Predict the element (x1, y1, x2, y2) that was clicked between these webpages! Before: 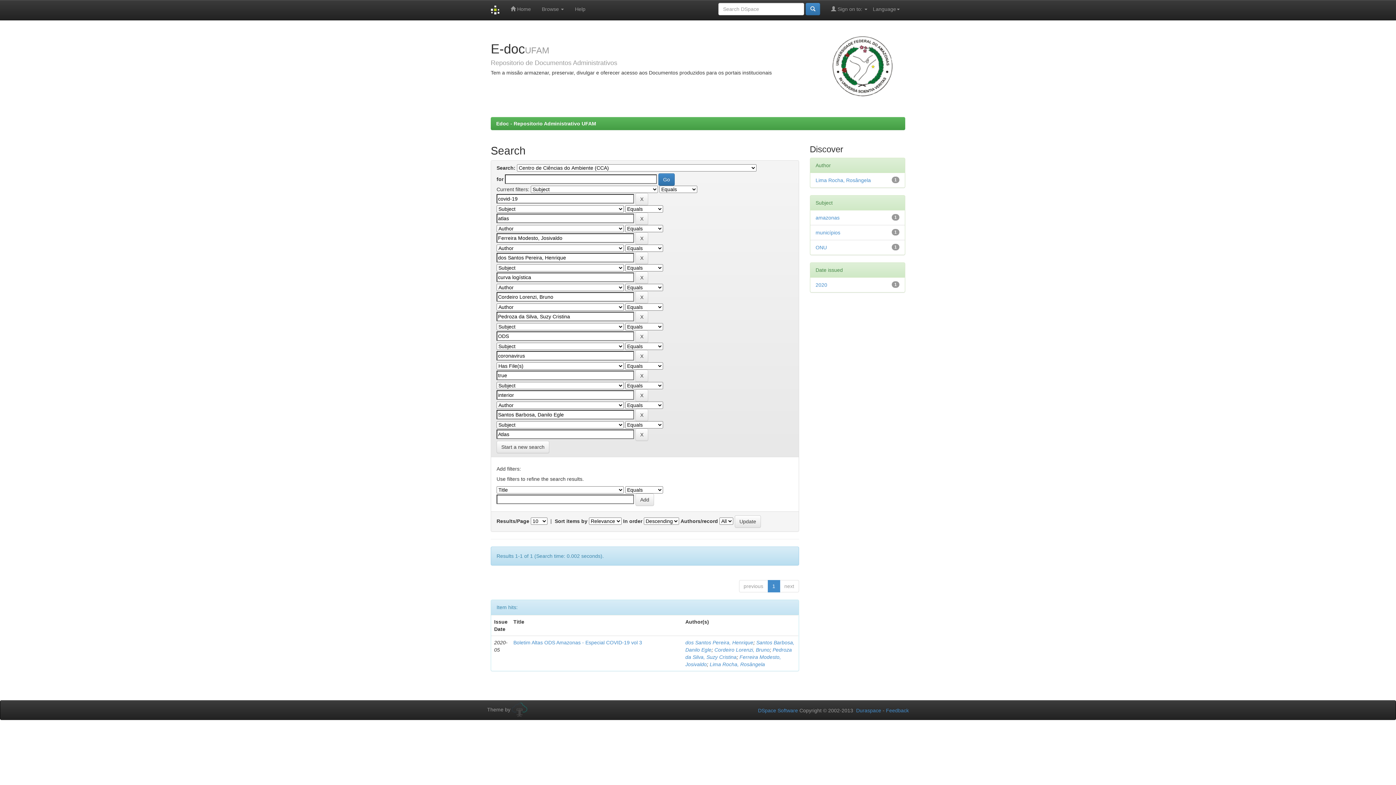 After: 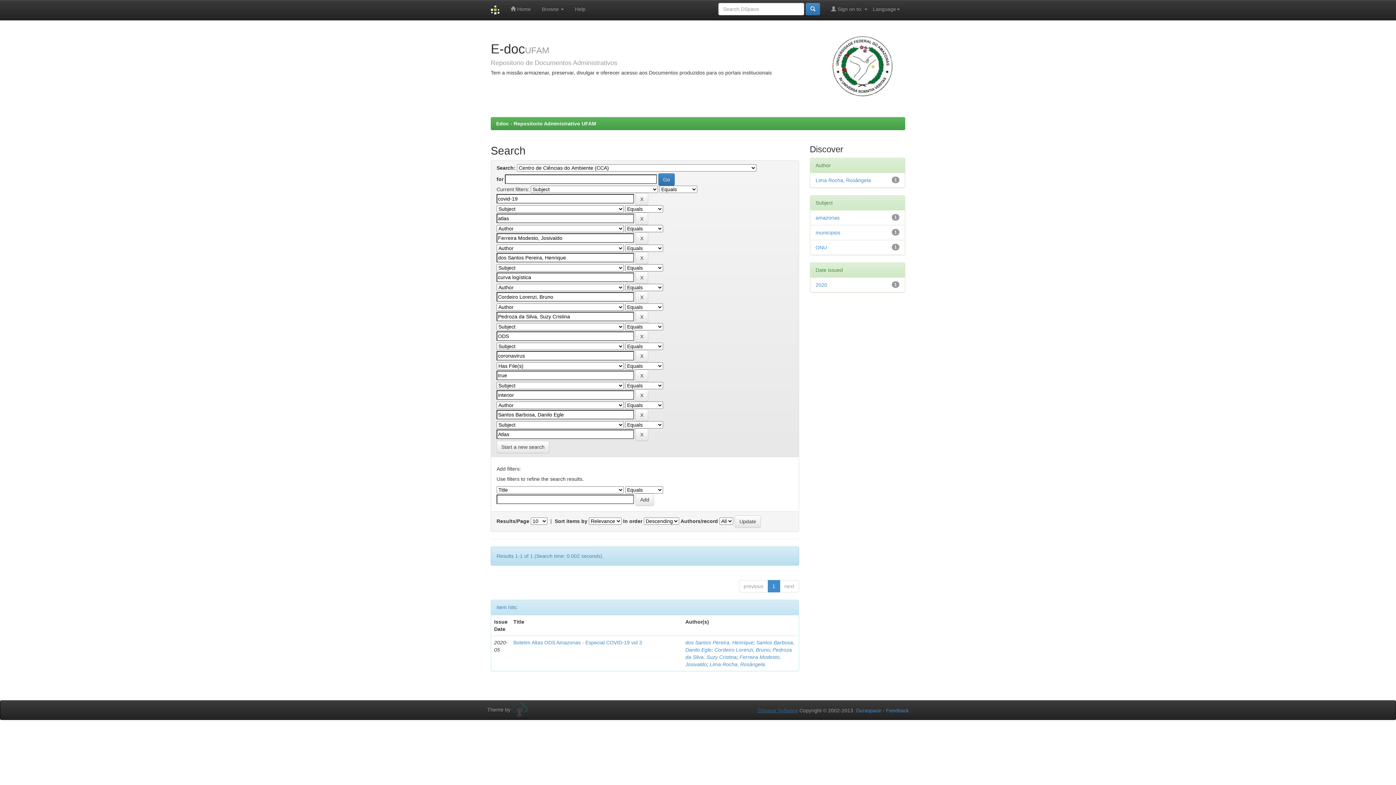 Action: label: DSpace Software bbox: (758, 708, 798, 713)